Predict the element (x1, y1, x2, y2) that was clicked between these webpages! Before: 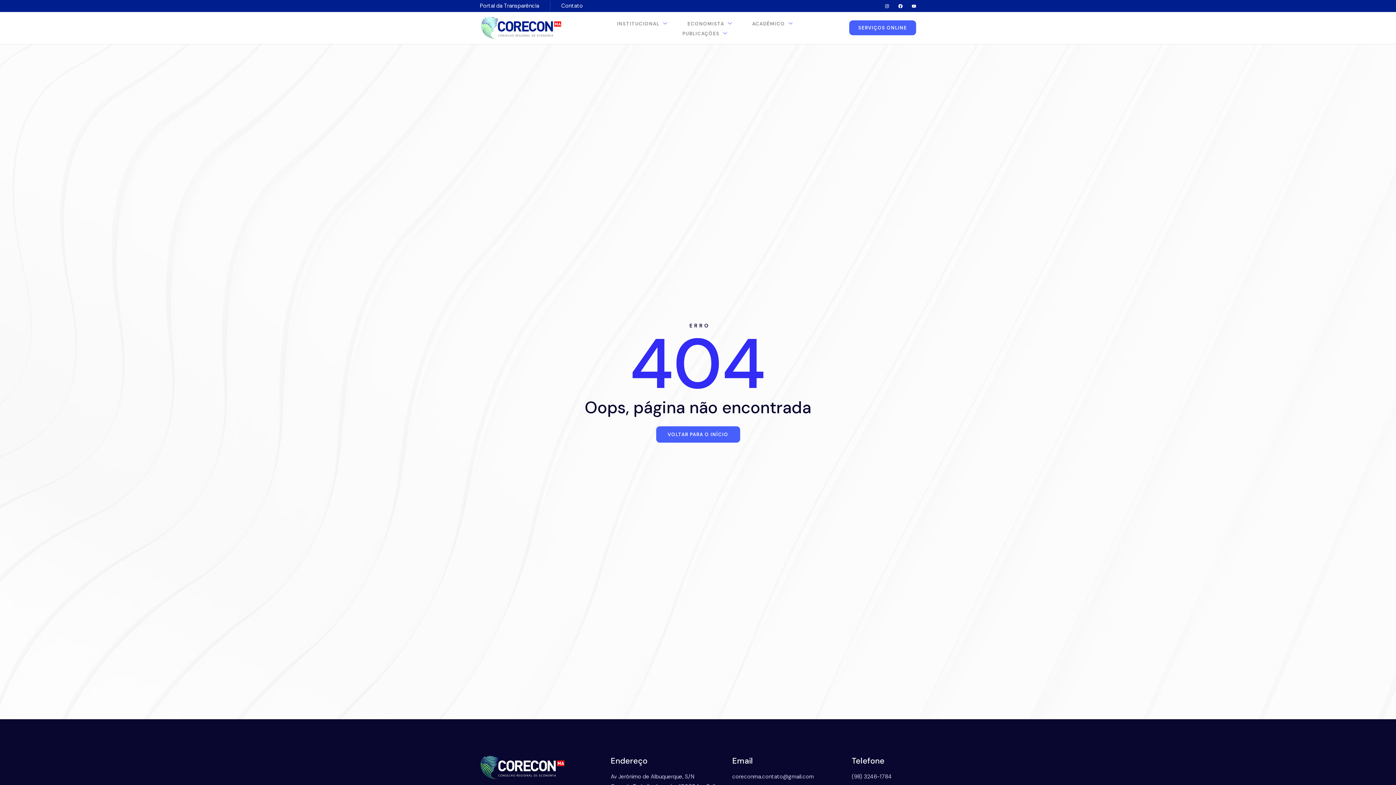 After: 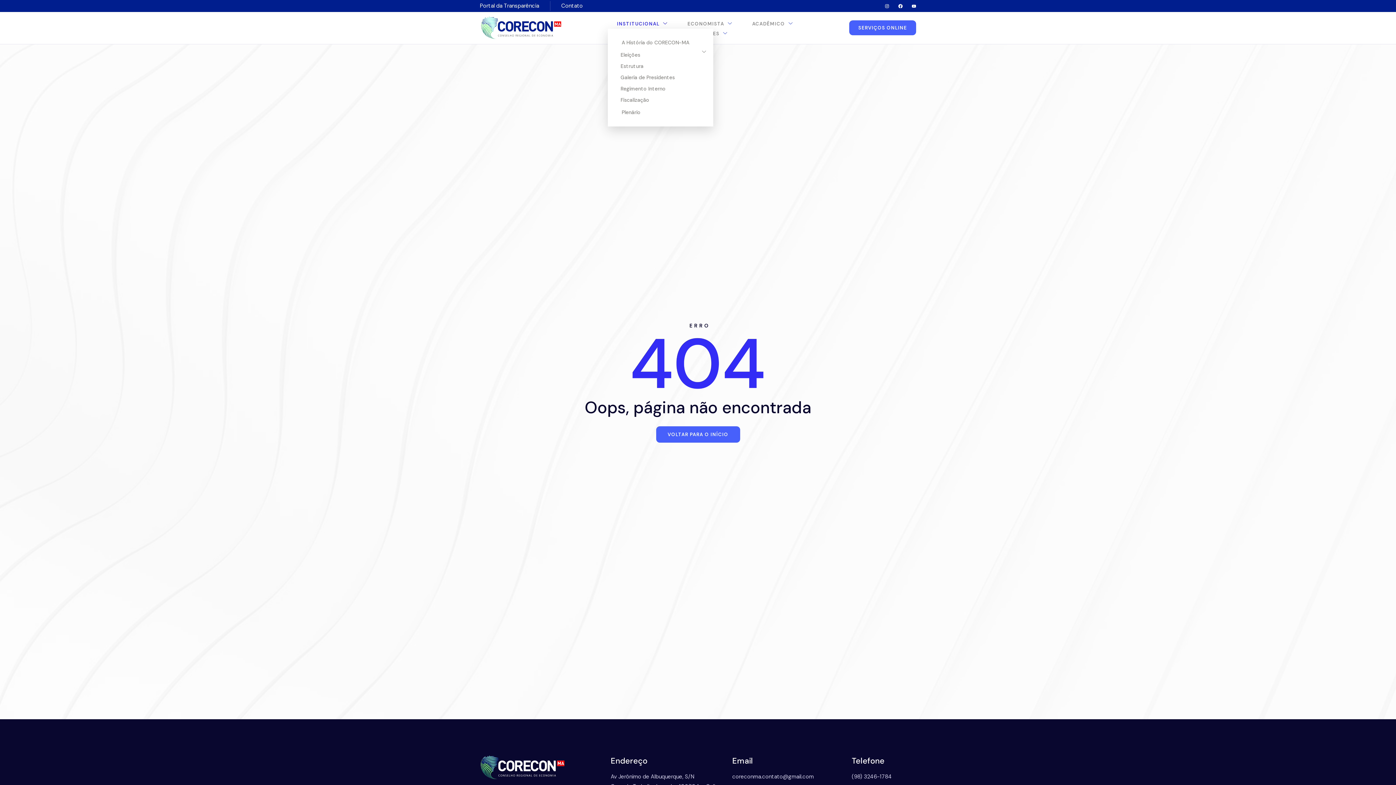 Action: label: INSTITUCIONAL bbox: (608, 18, 678, 28)